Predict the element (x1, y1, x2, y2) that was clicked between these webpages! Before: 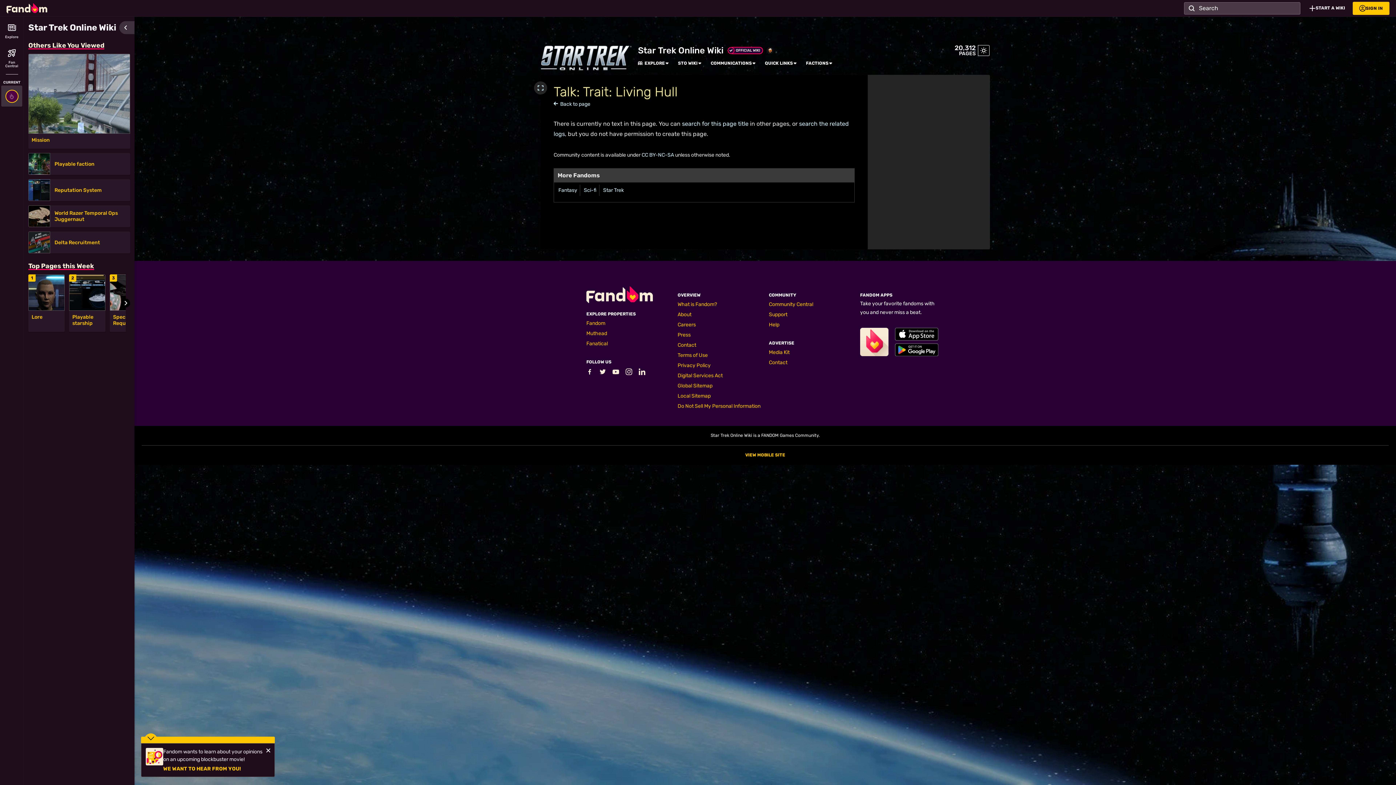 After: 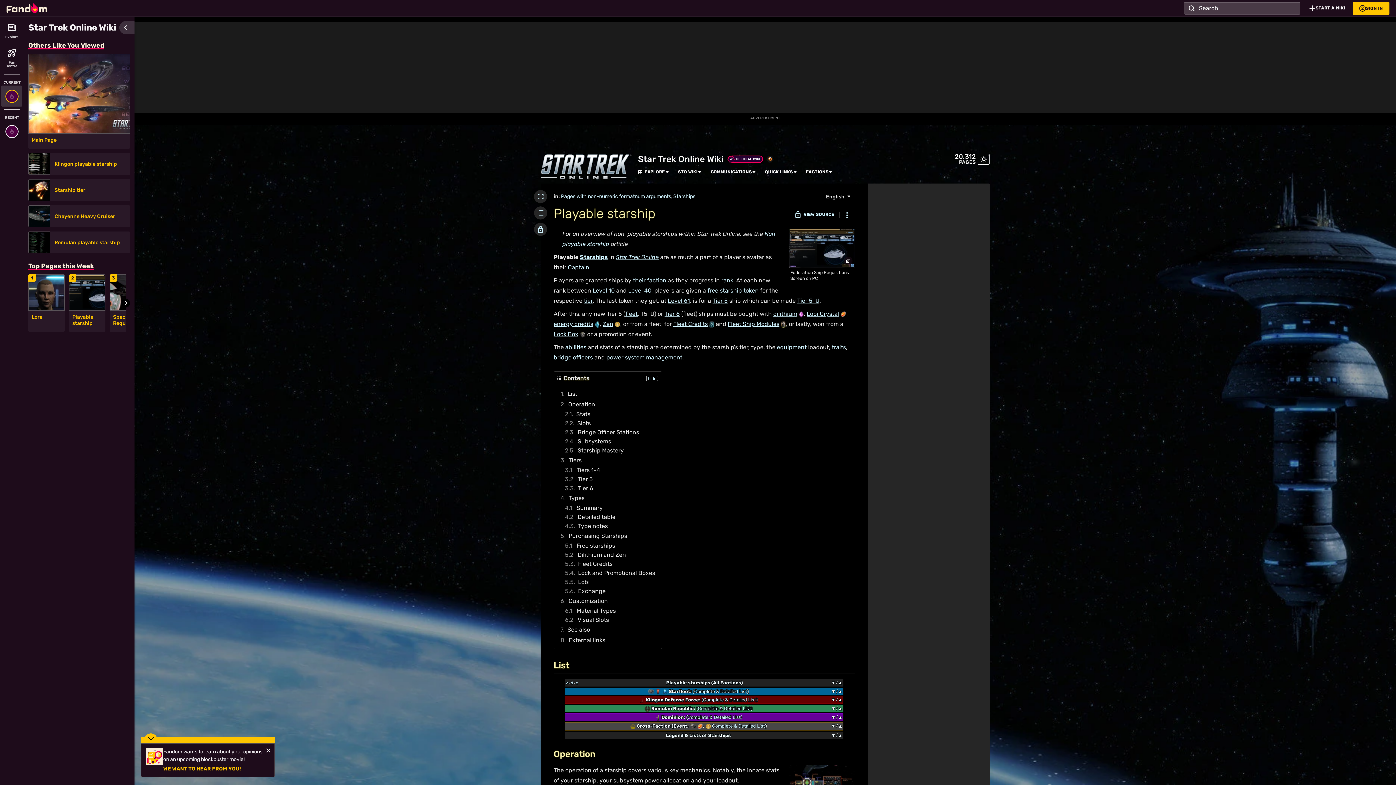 Action: bbox: (69, 274, 105, 311)